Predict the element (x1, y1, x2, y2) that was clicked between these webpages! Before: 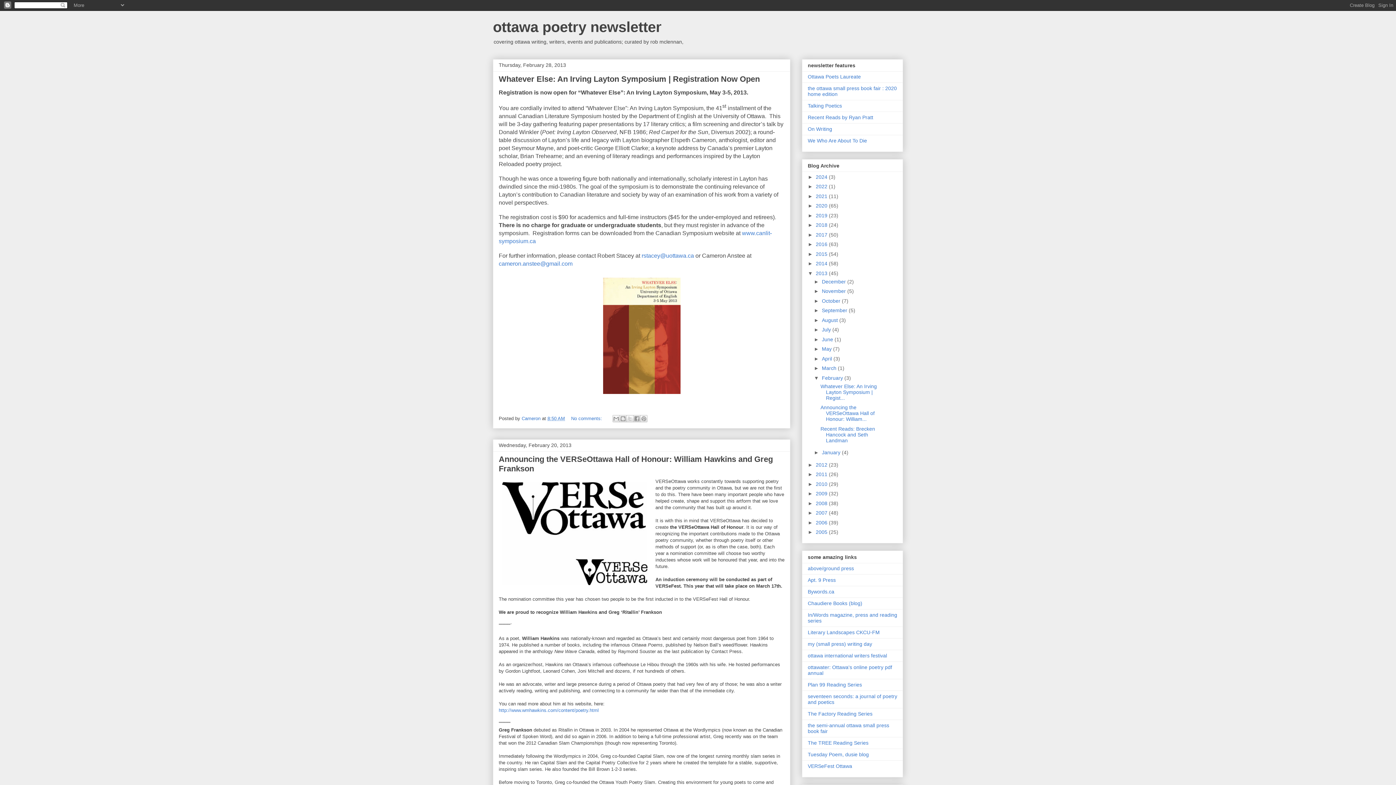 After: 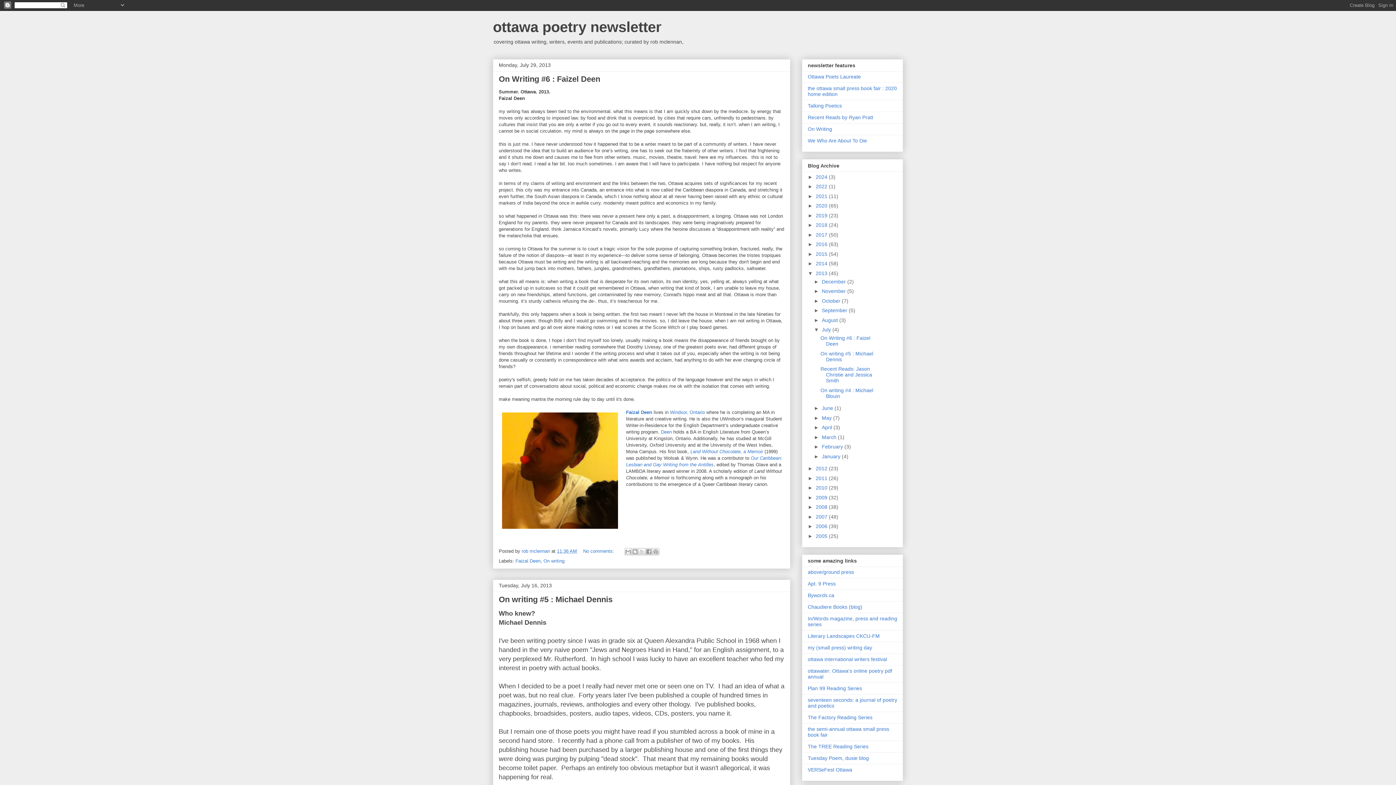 Action: bbox: (822, 327, 832, 332) label: July 